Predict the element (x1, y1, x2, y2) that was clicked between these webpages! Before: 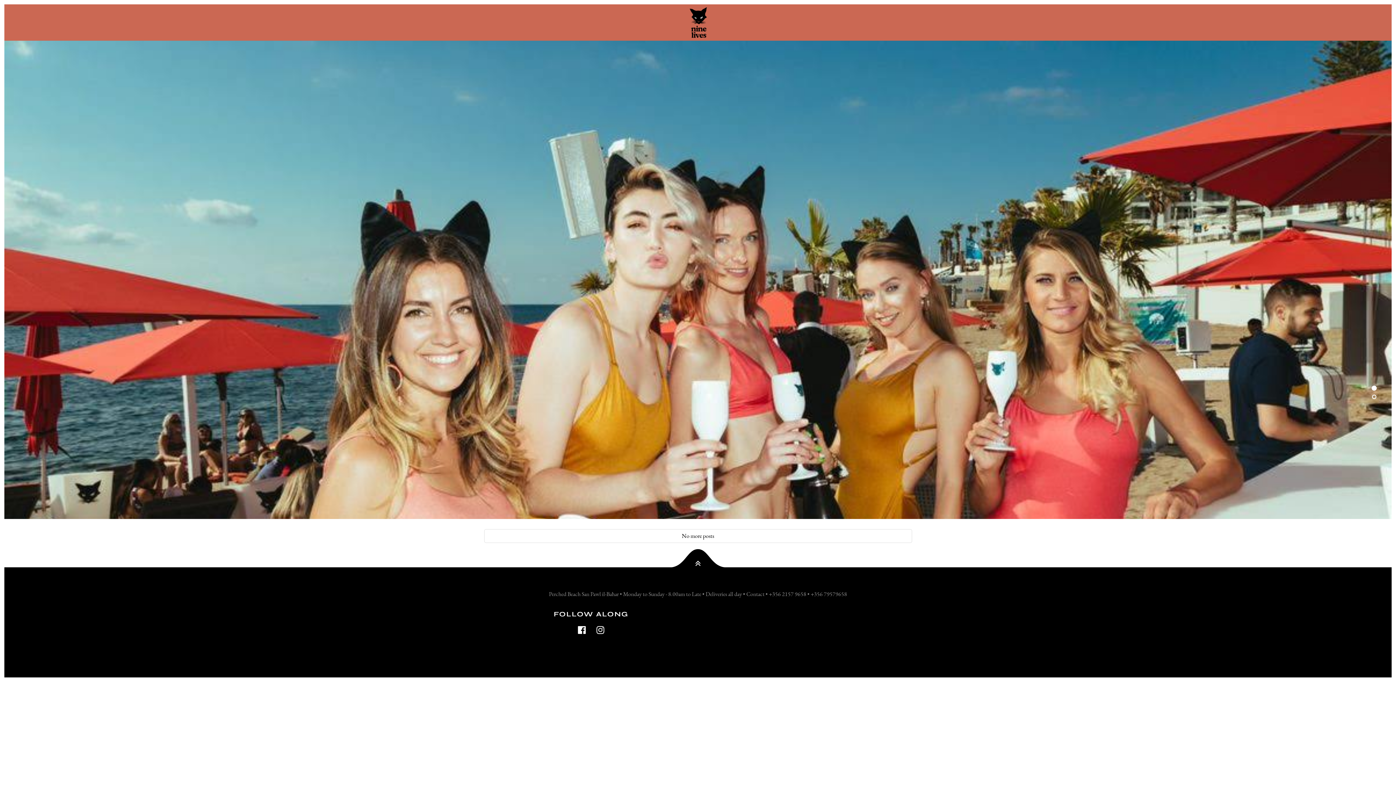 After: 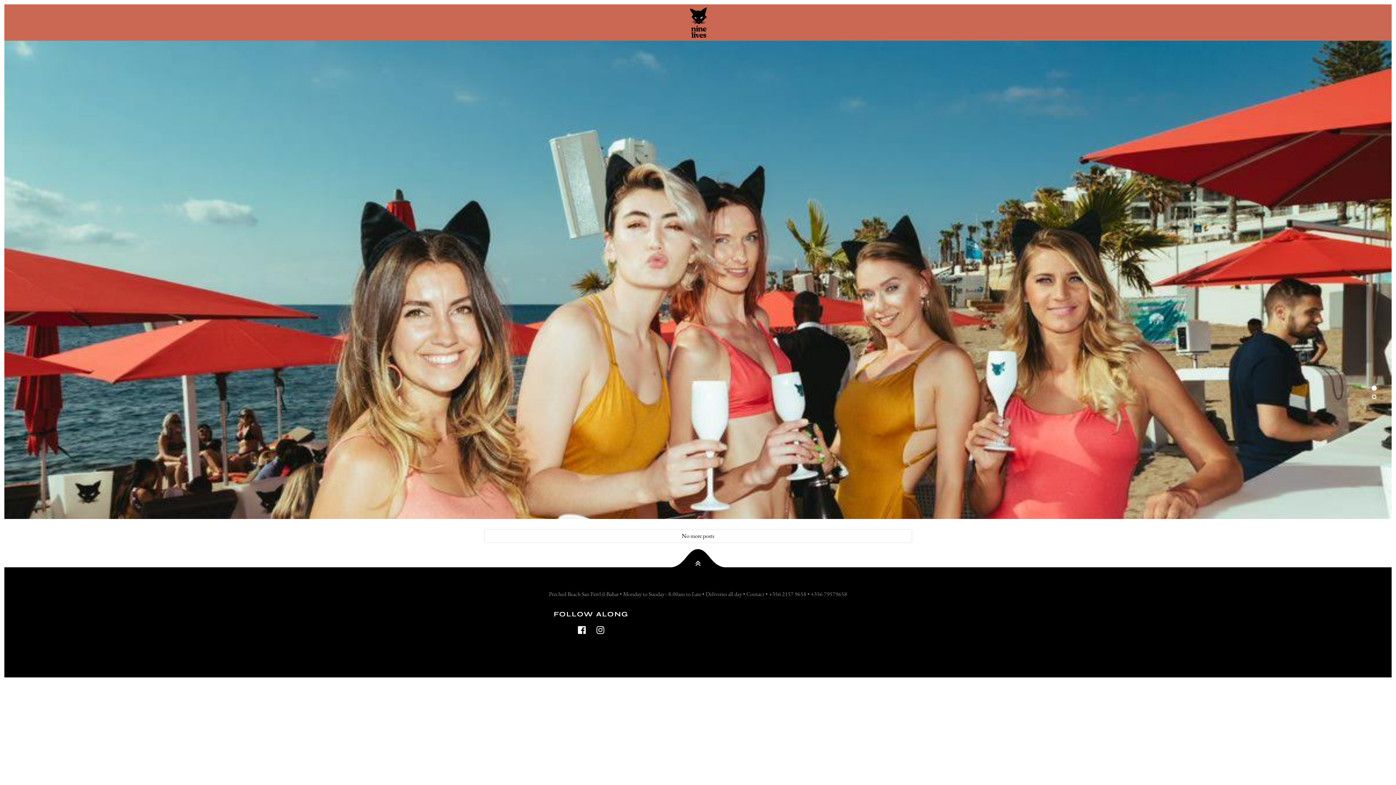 Action: bbox: (687, 561, 709, 582)